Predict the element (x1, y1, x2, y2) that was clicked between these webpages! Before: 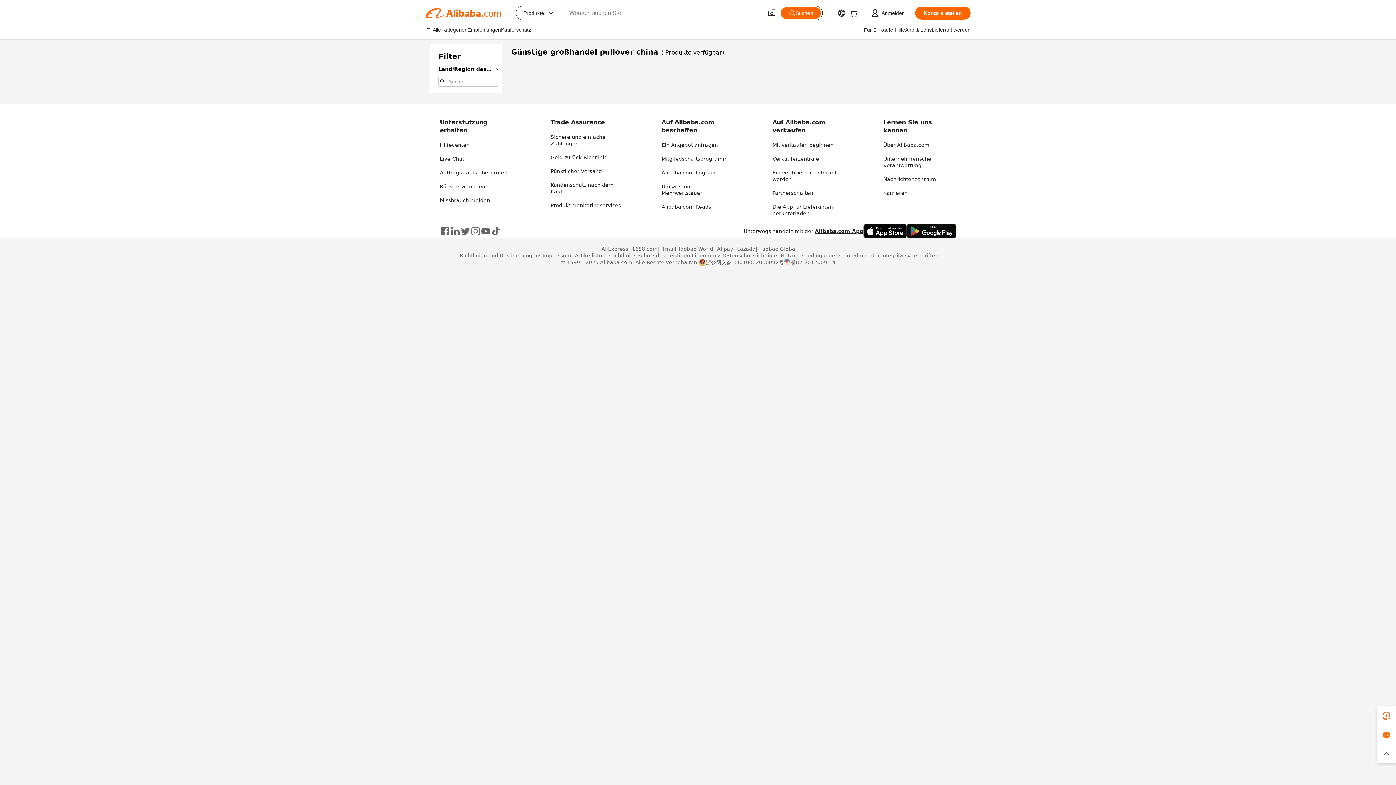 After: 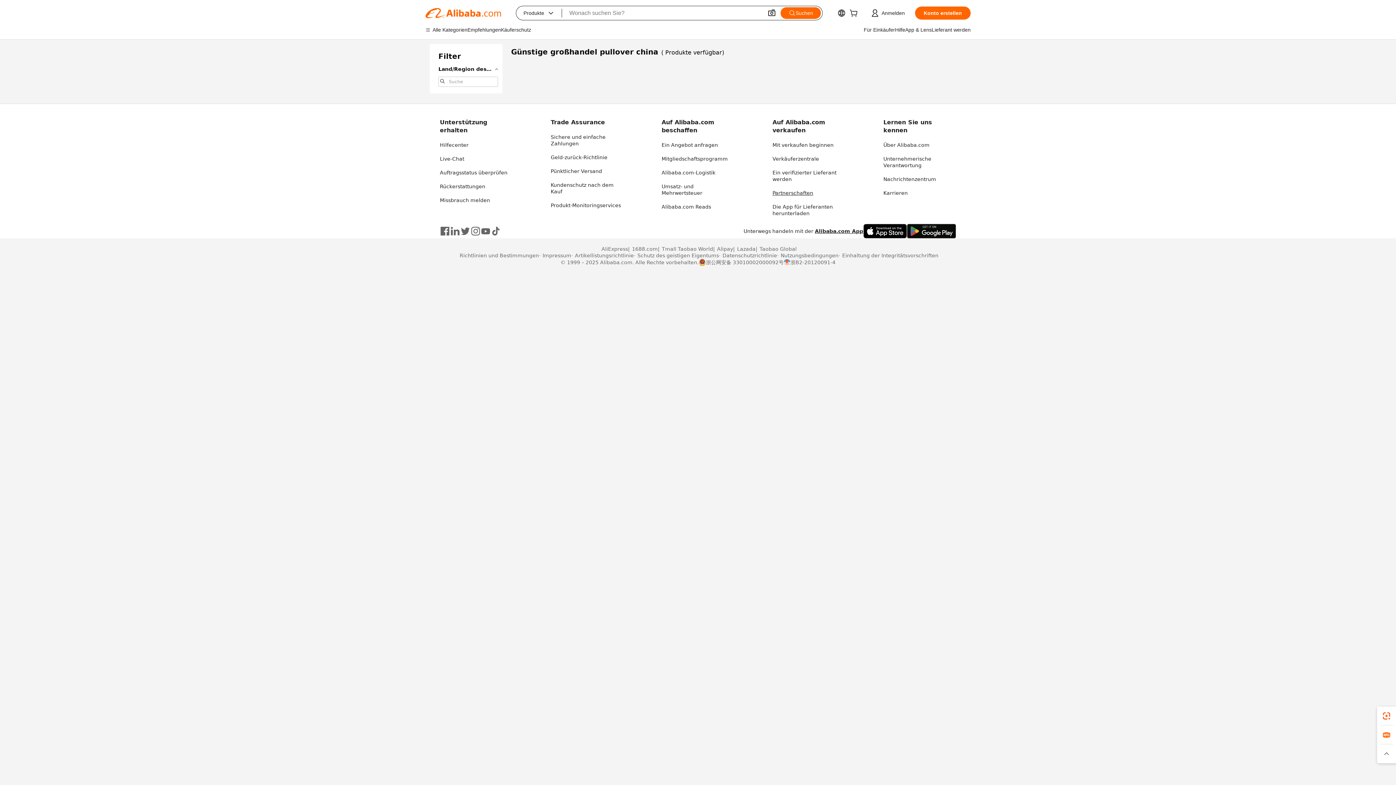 Action: bbox: (772, 190, 813, 196) label: Partnerschaften